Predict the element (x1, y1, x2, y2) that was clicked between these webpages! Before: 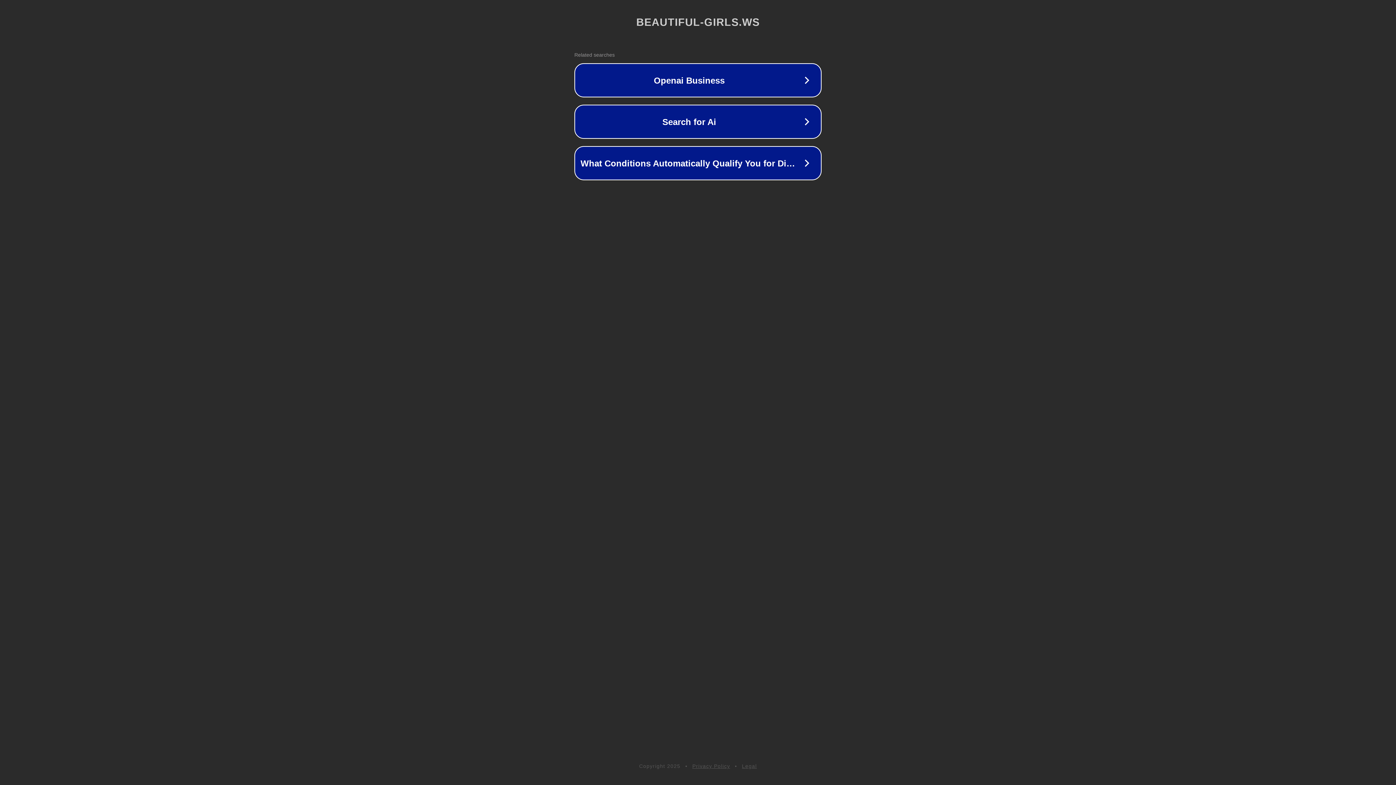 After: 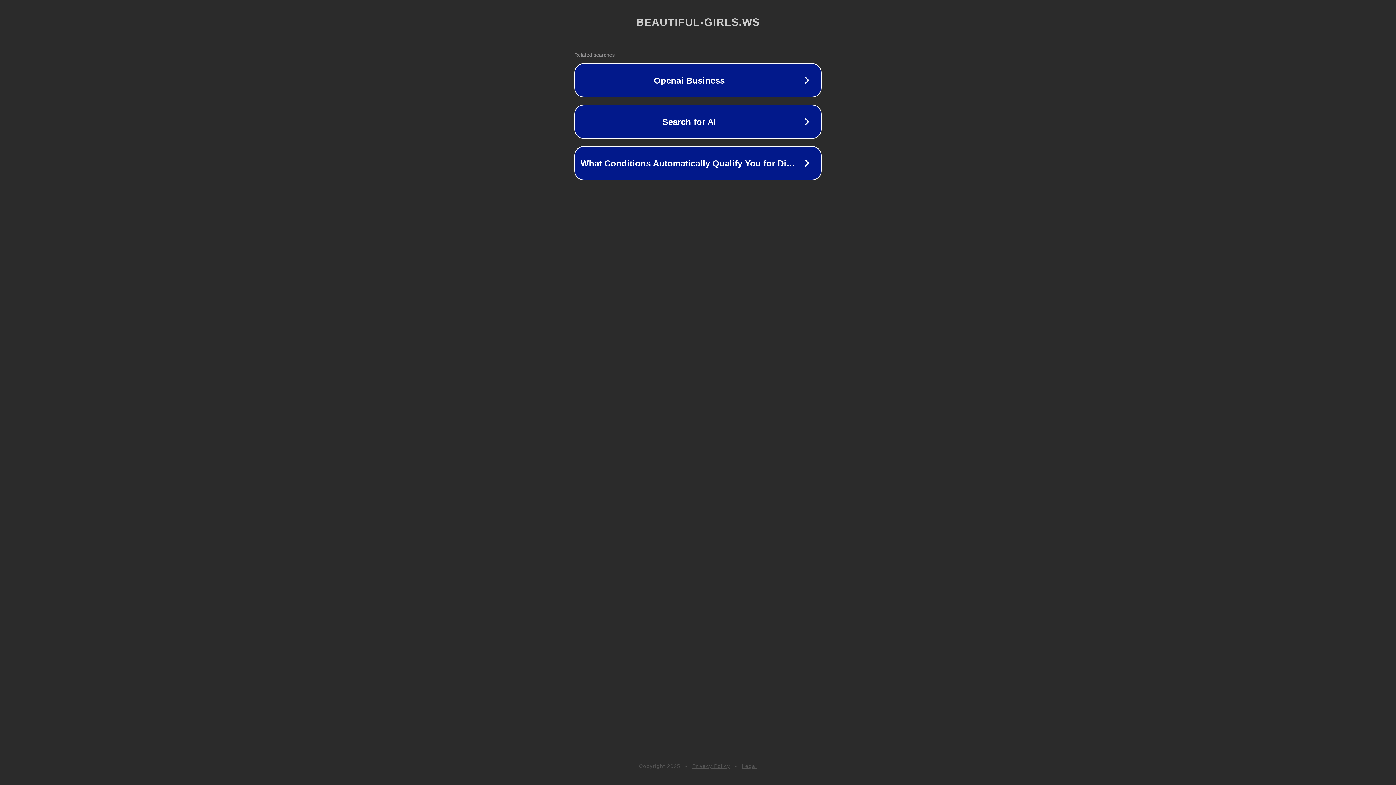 Action: bbox: (692, 763, 730, 769) label: Privacy Policy